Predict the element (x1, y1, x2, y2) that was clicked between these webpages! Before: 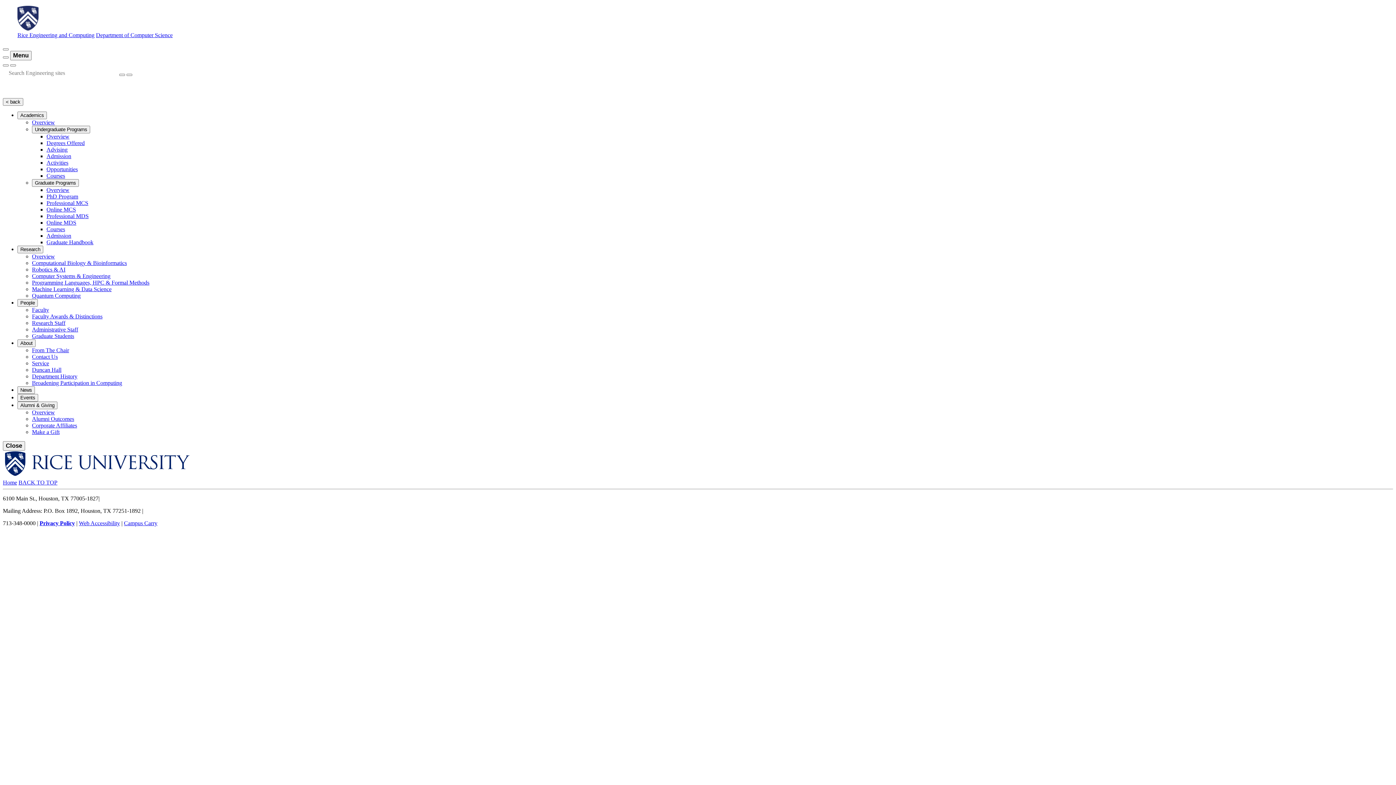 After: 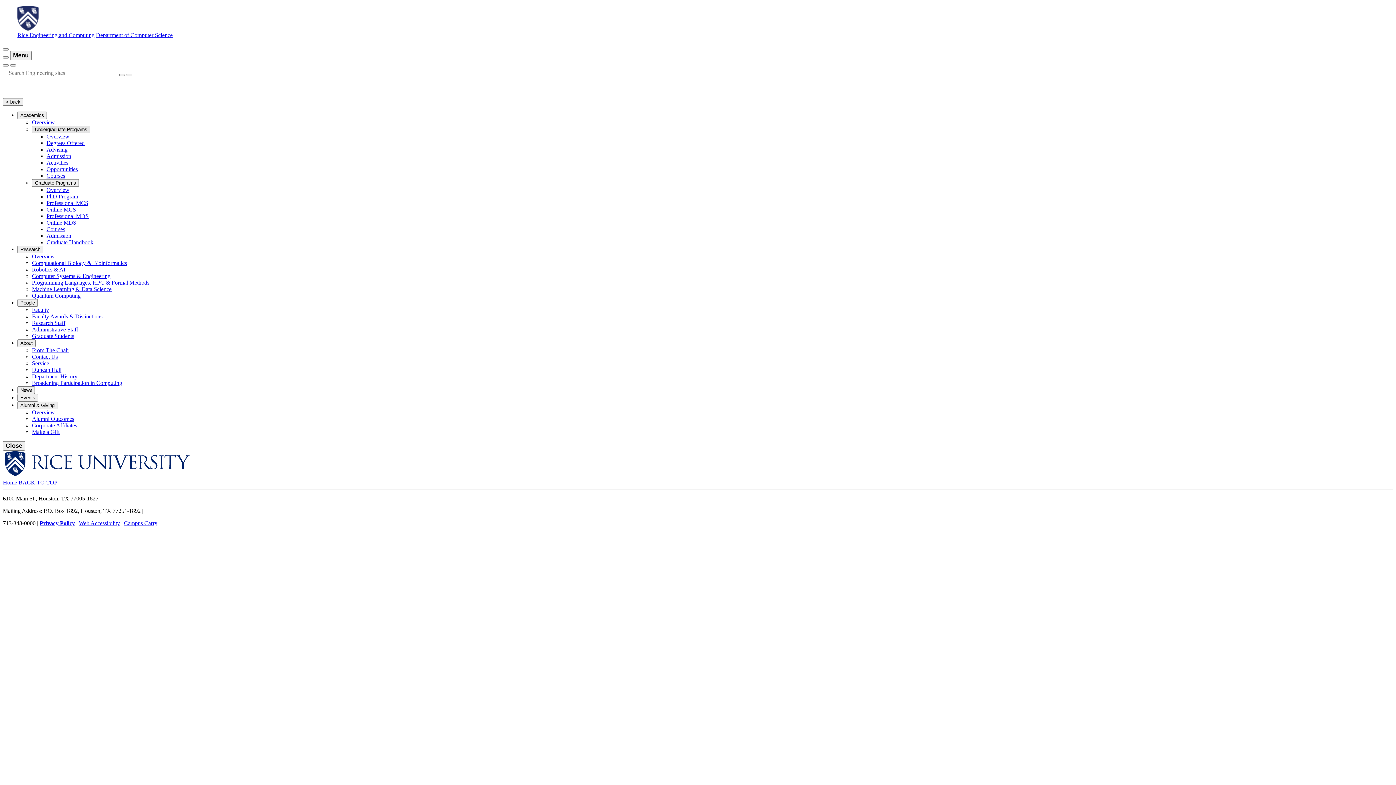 Action: bbox: (32, 125, 90, 133) label: Undergraduate Programs